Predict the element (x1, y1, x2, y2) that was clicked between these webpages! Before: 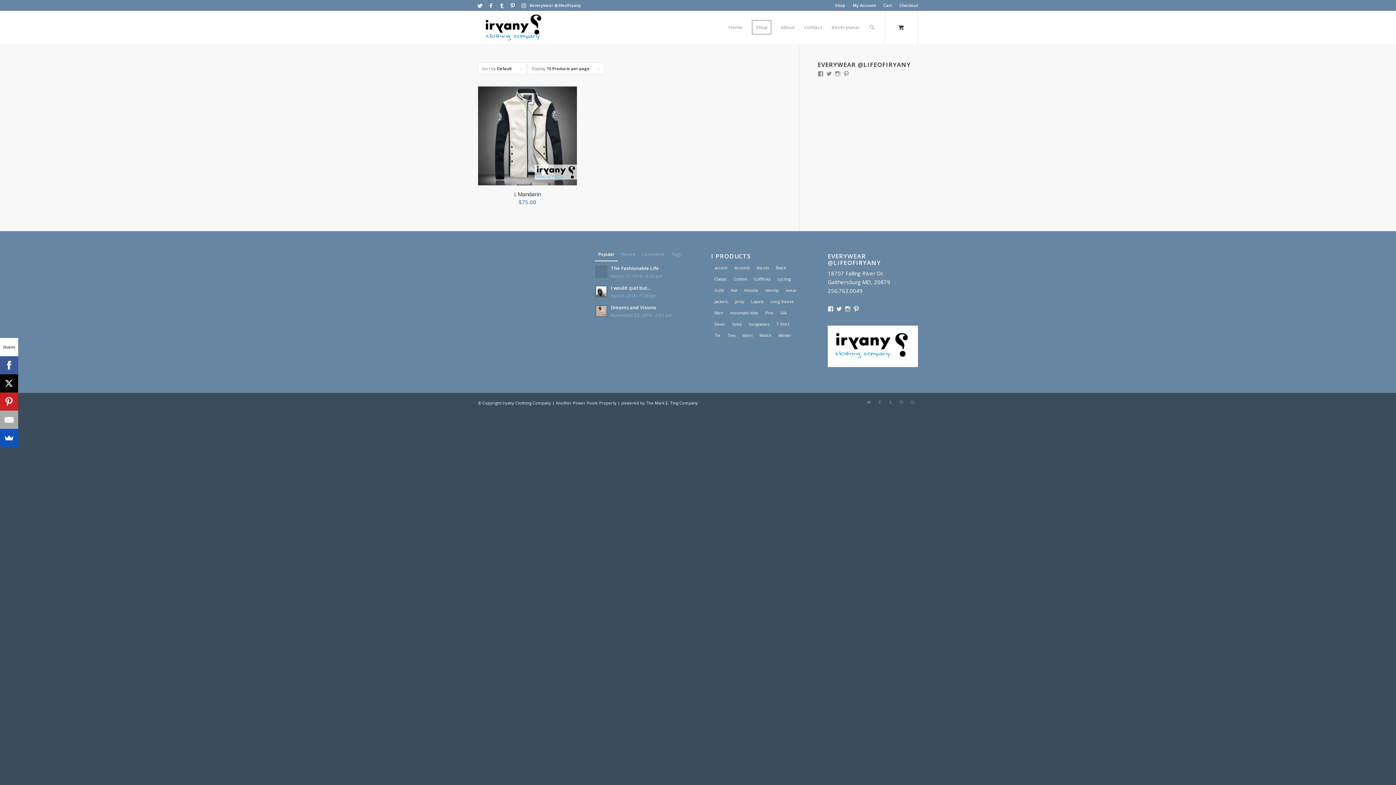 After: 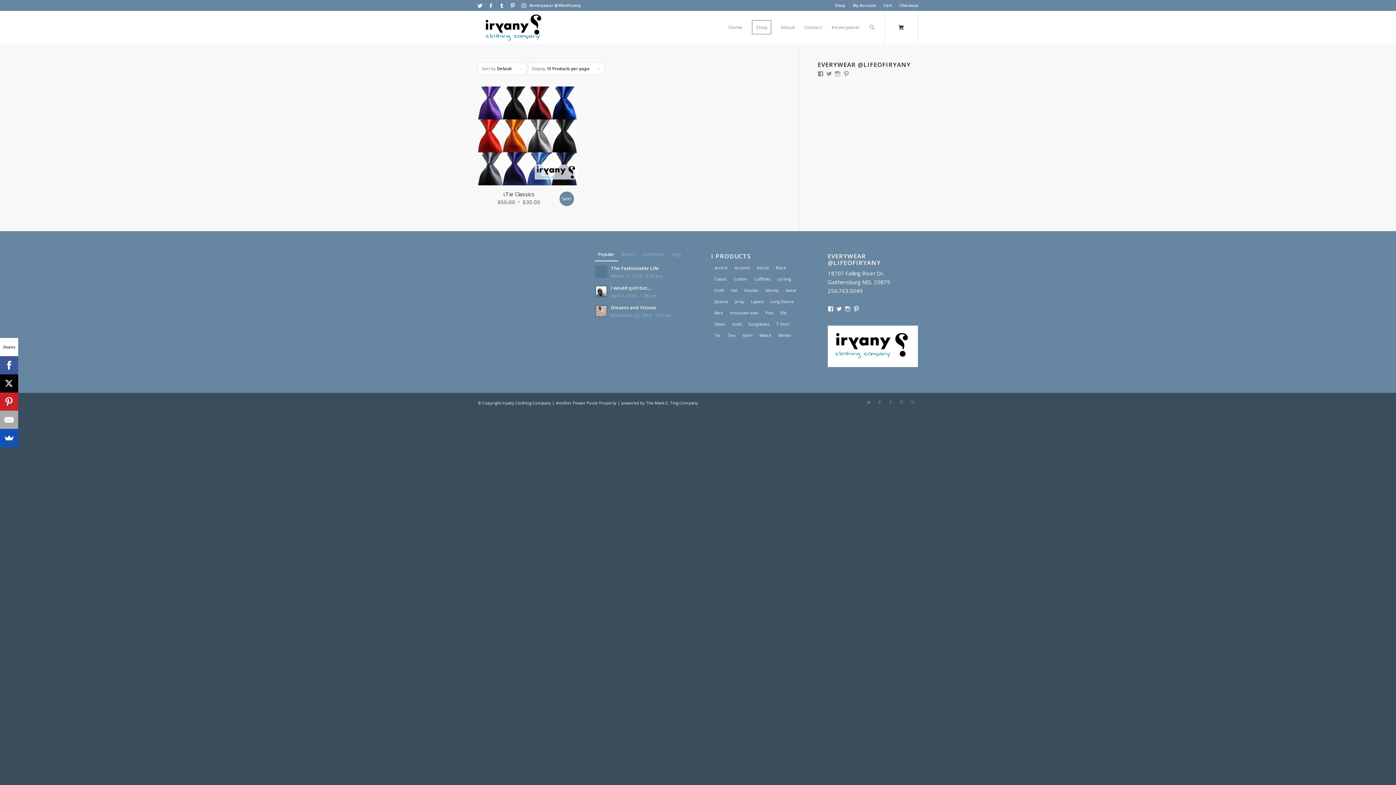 Action: bbox: (729, 318, 745, 329) label: Solid (1 product)